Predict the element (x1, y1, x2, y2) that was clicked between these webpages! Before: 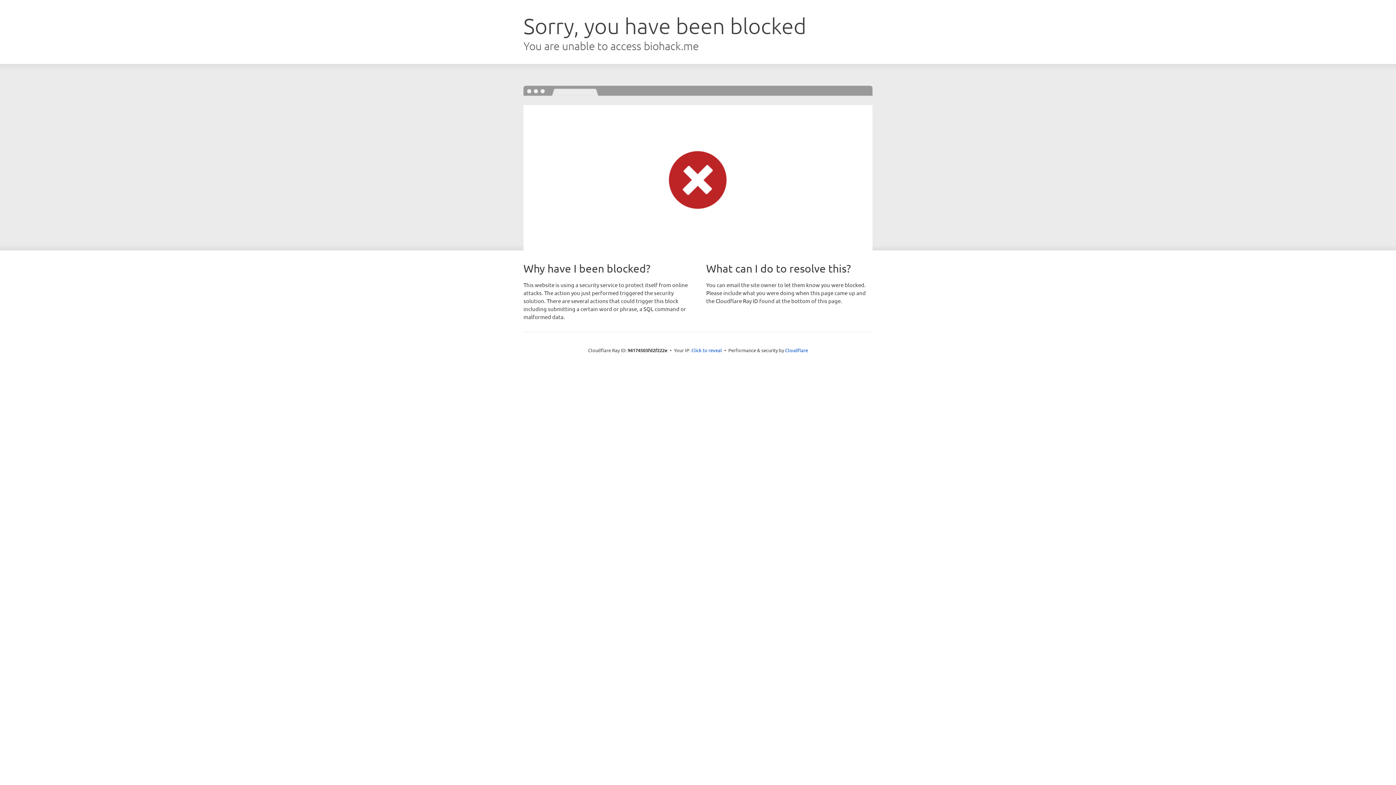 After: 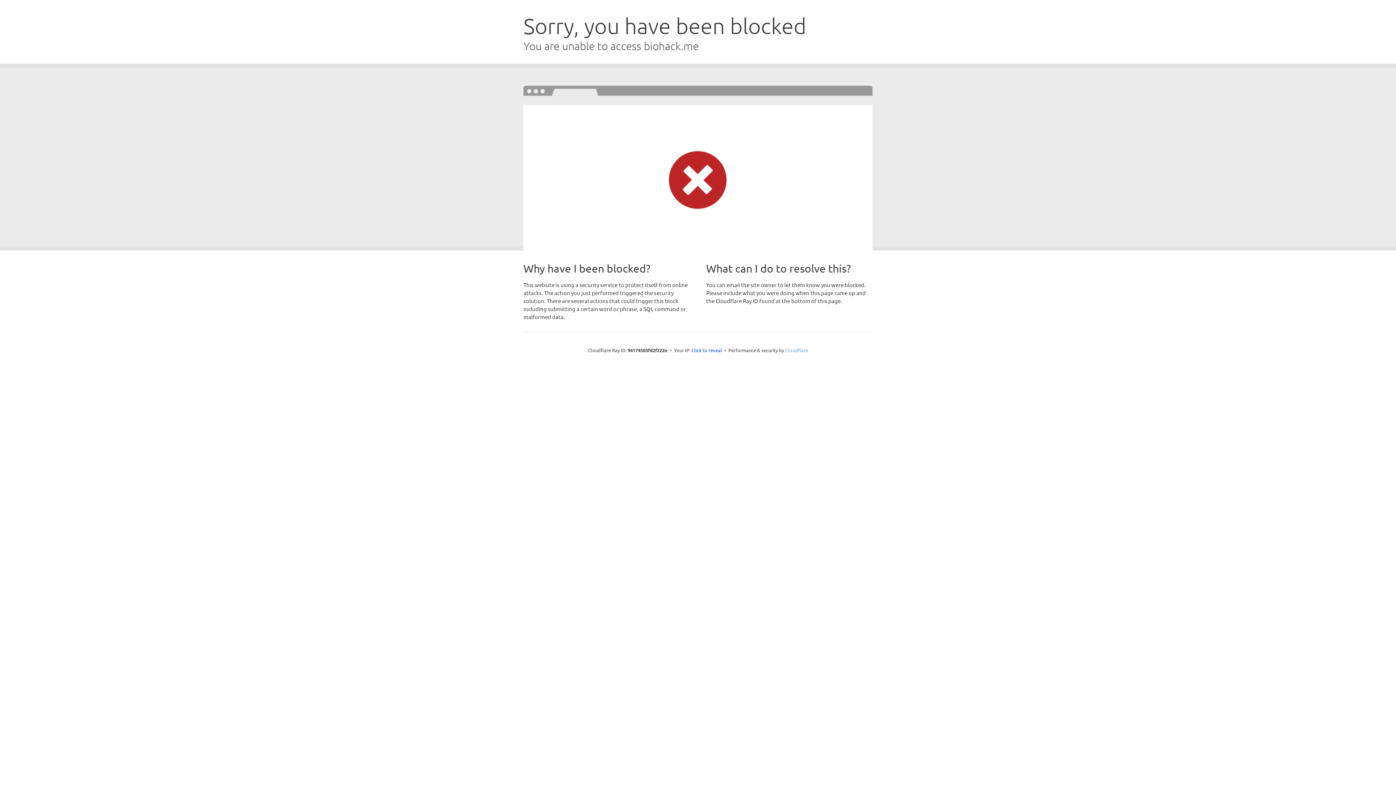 Action: label: Cloudflare bbox: (785, 347, 808, 353)